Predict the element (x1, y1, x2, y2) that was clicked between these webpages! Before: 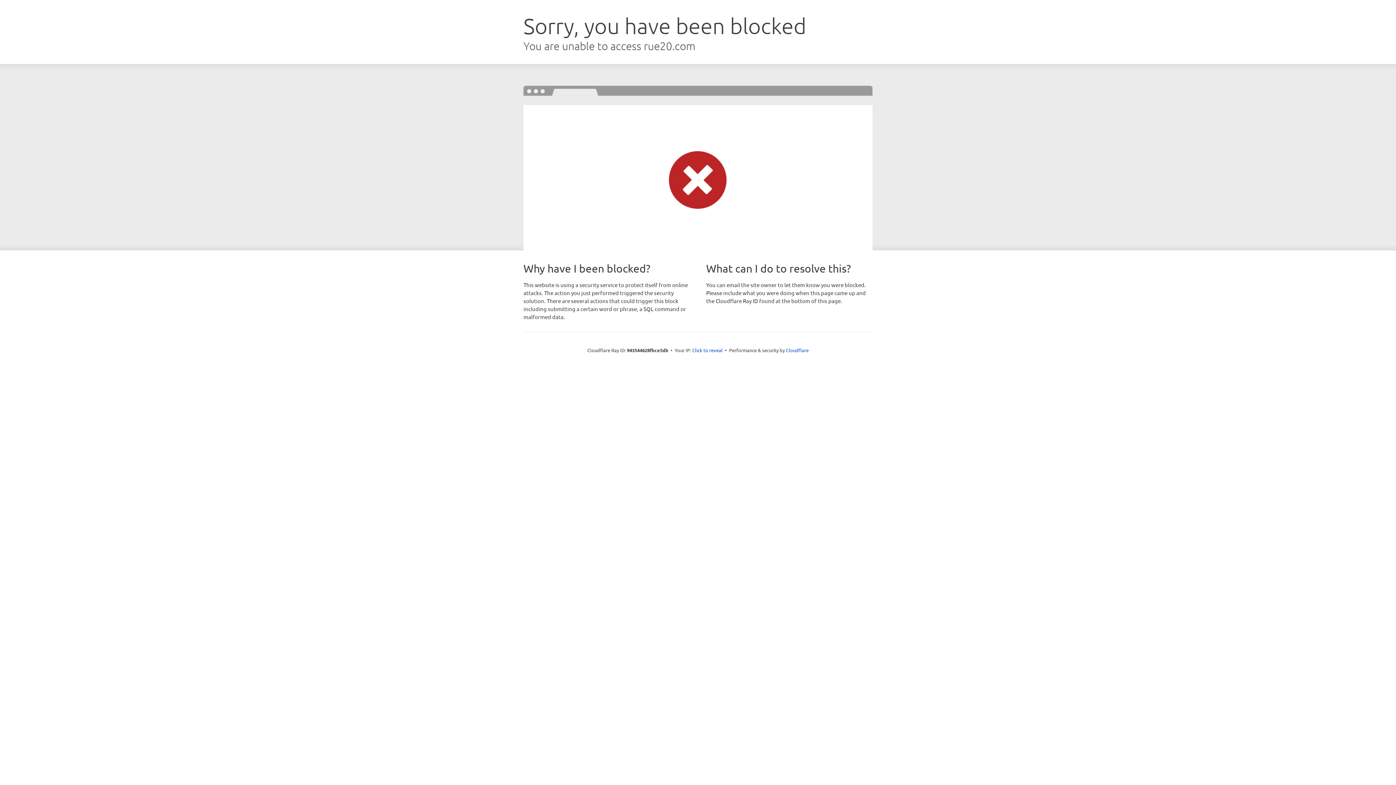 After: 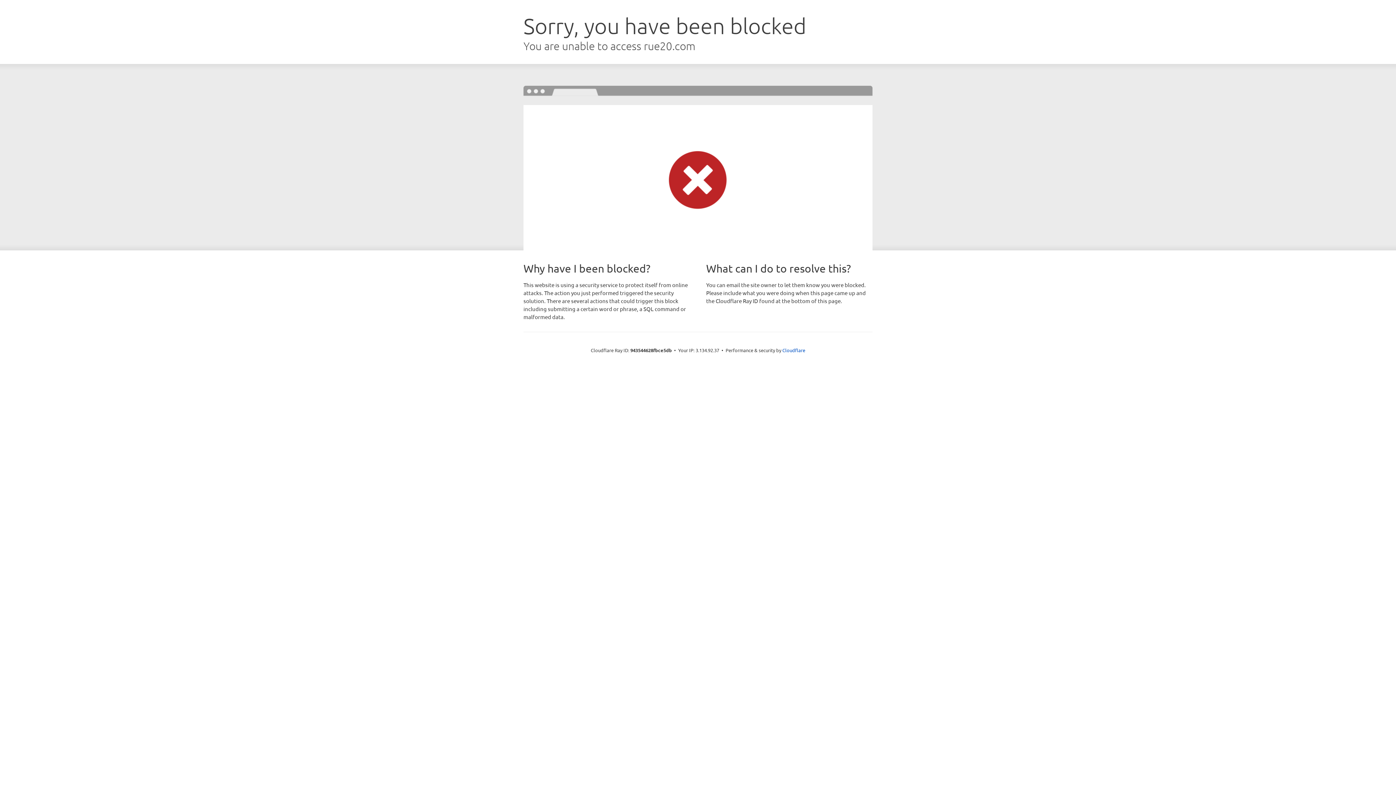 Action: bbox: (692, 346, 722, 353) label: Click to reveal